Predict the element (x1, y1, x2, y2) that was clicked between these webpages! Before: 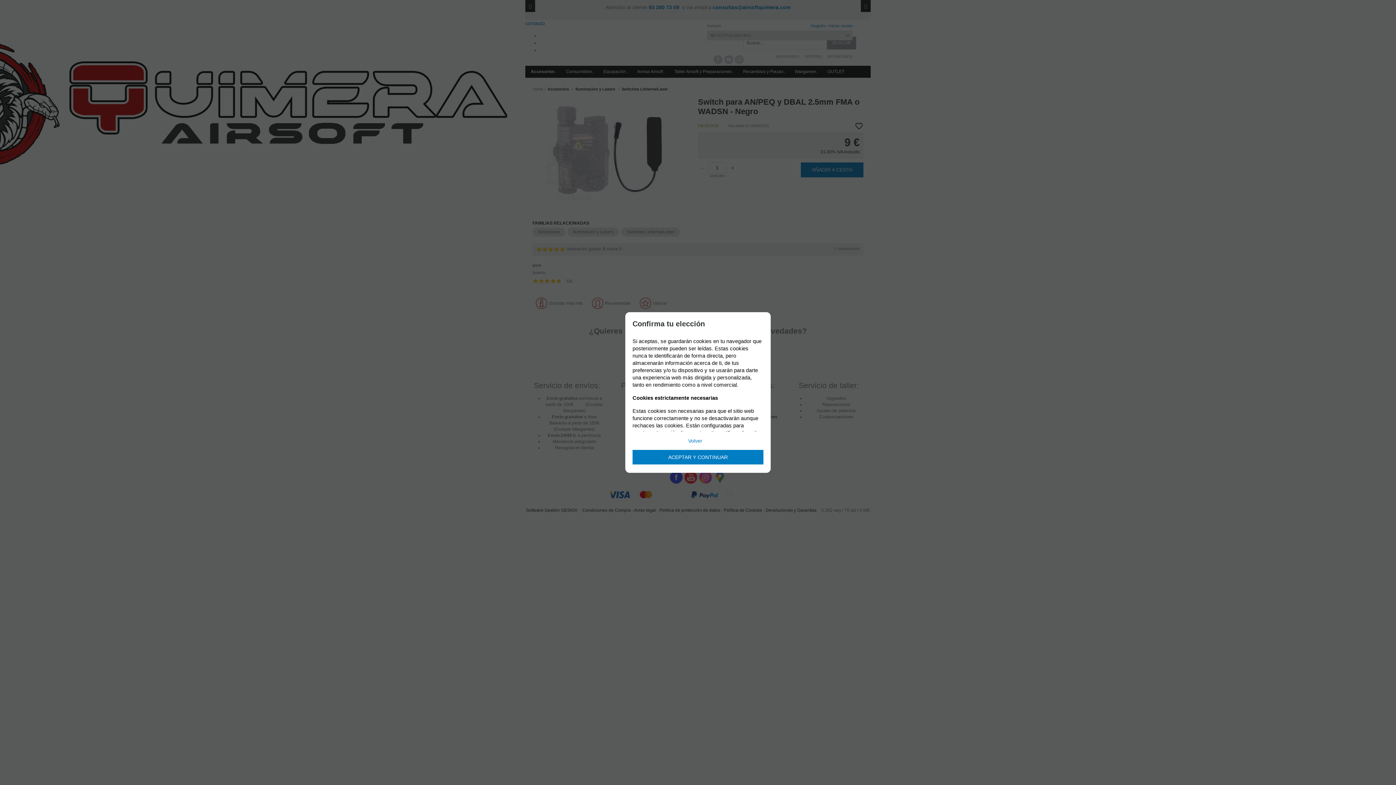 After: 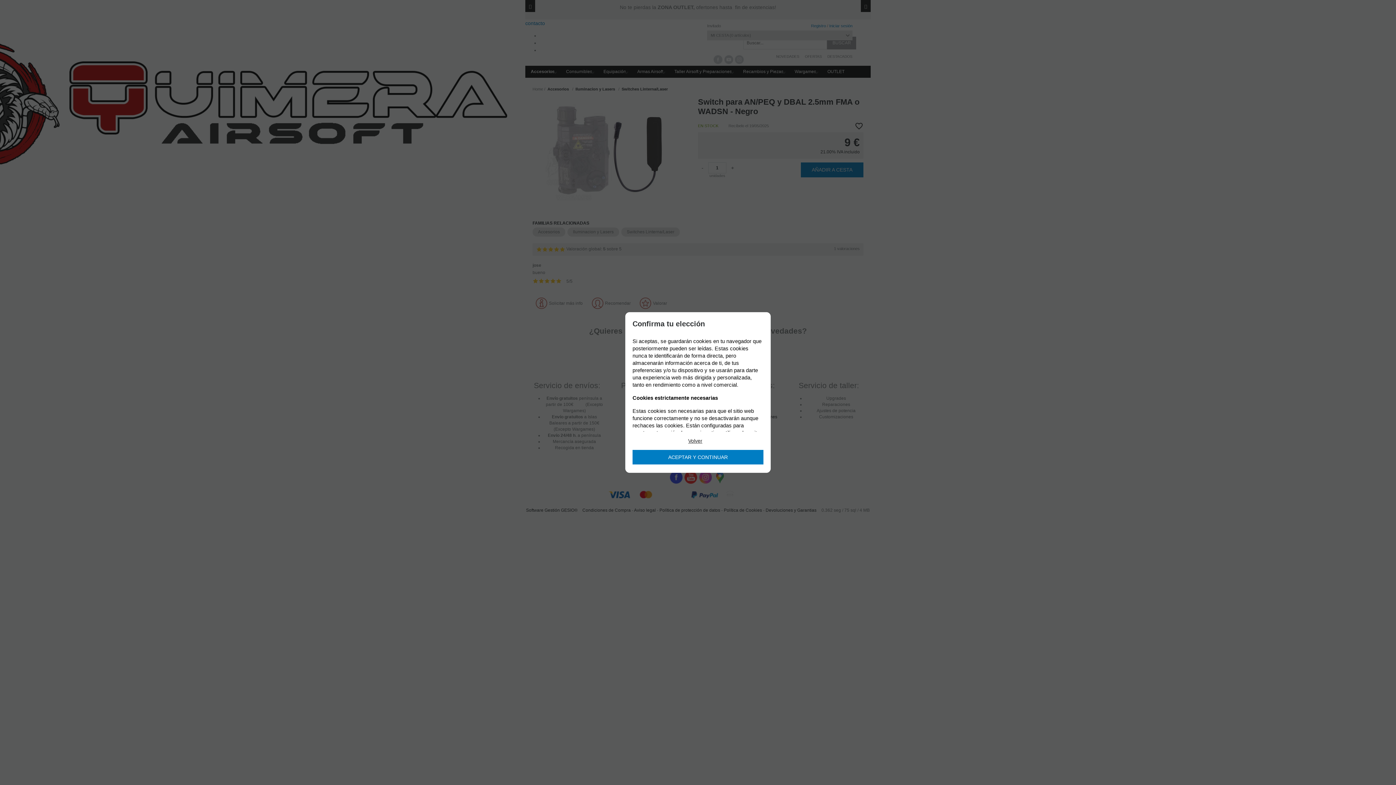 Action: label: Volver bbox: (688, 432, 708, 446)